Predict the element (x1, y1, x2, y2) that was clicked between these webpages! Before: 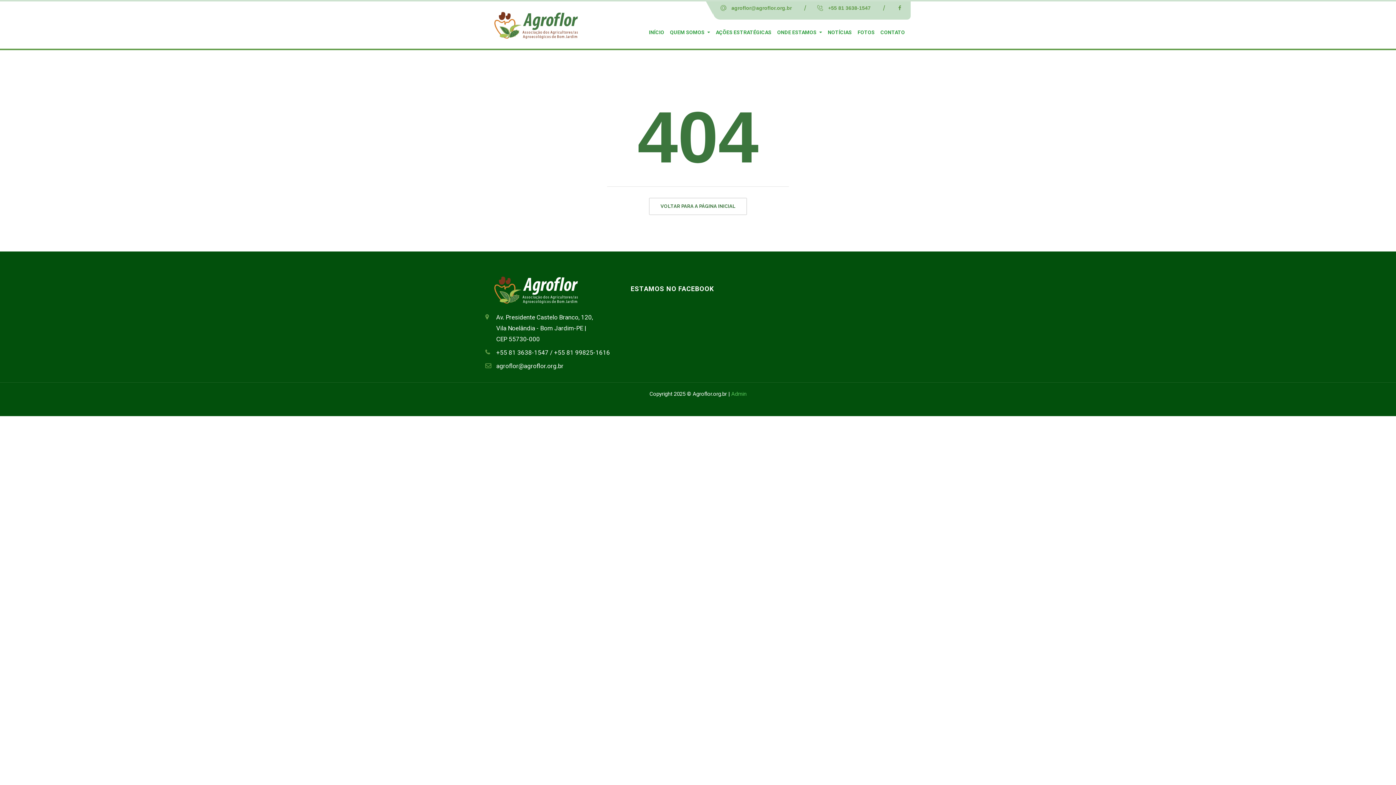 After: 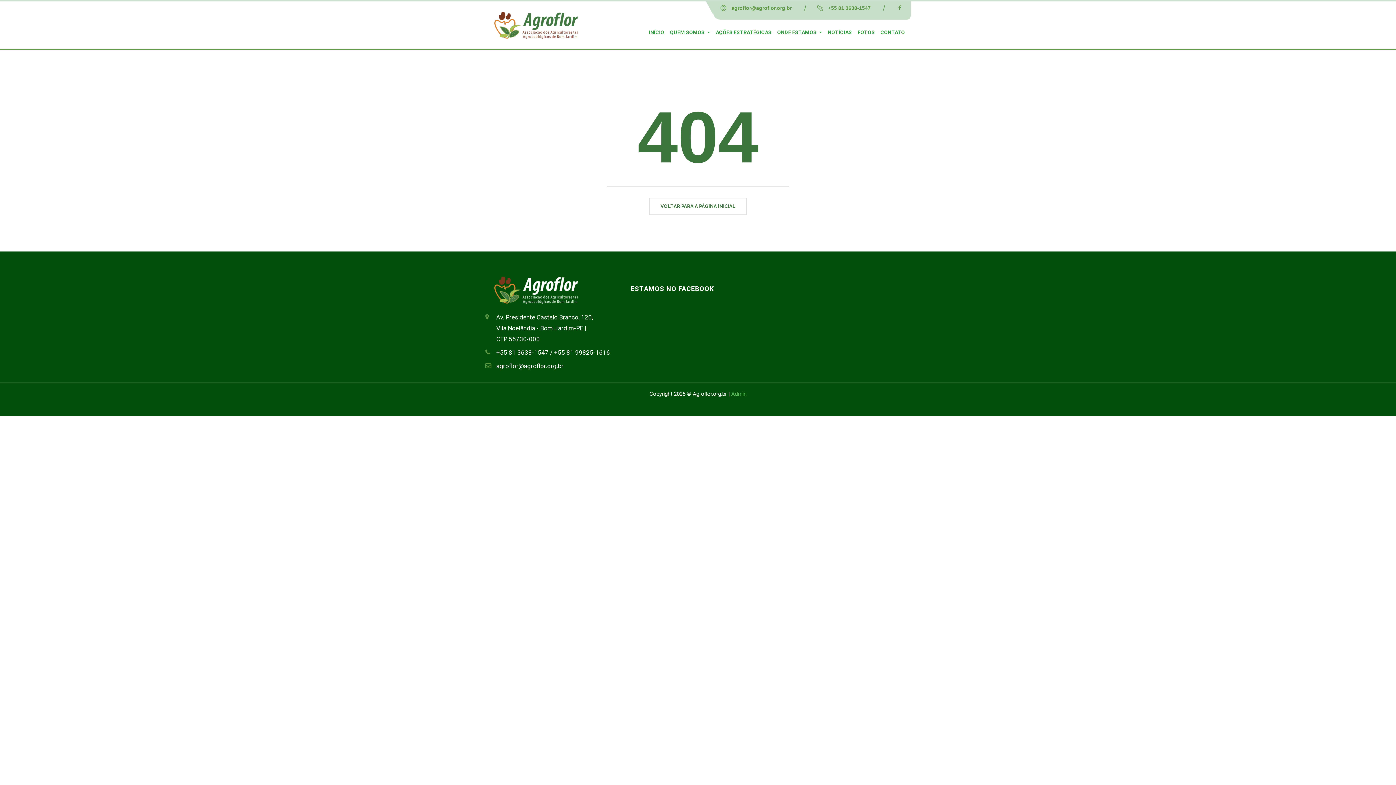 Action: bbox: (485, 275, 587, 304)